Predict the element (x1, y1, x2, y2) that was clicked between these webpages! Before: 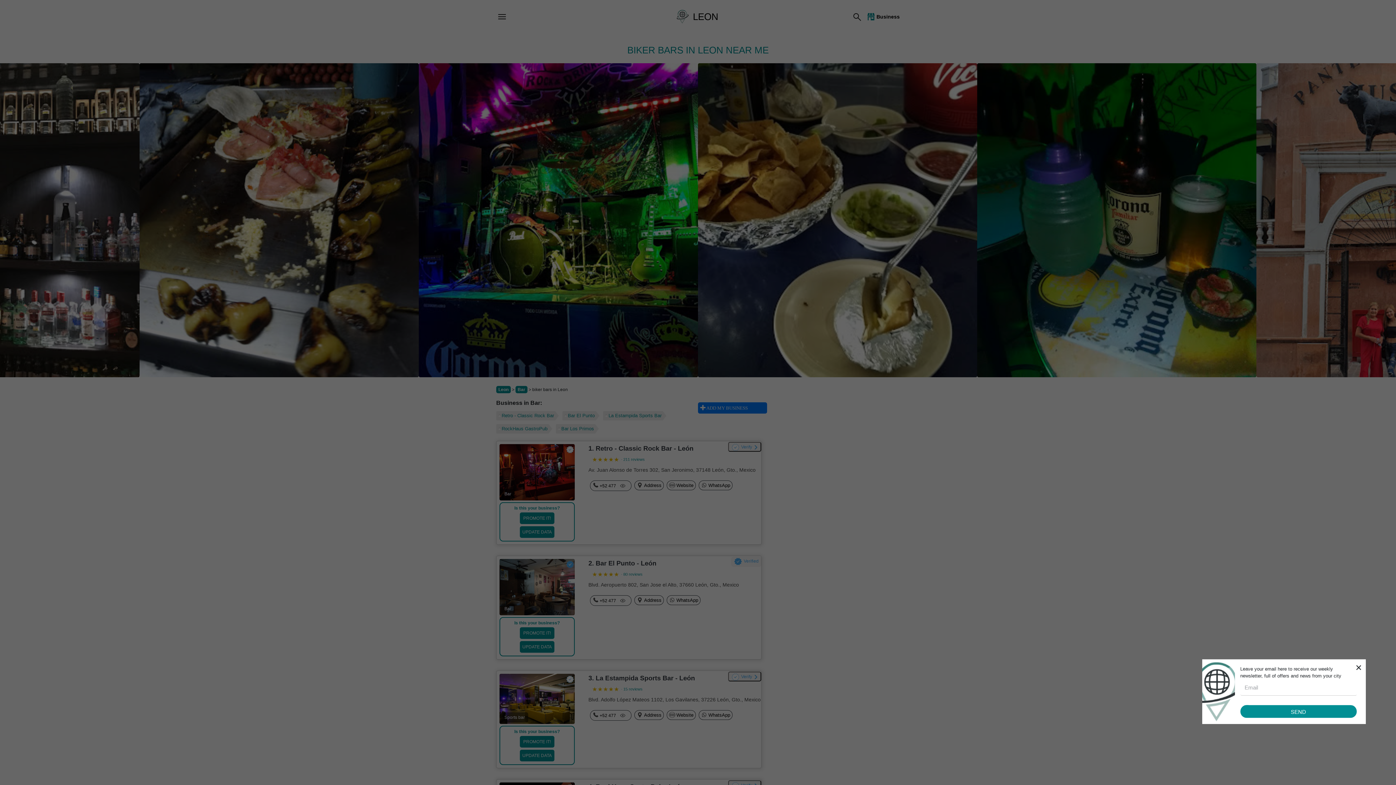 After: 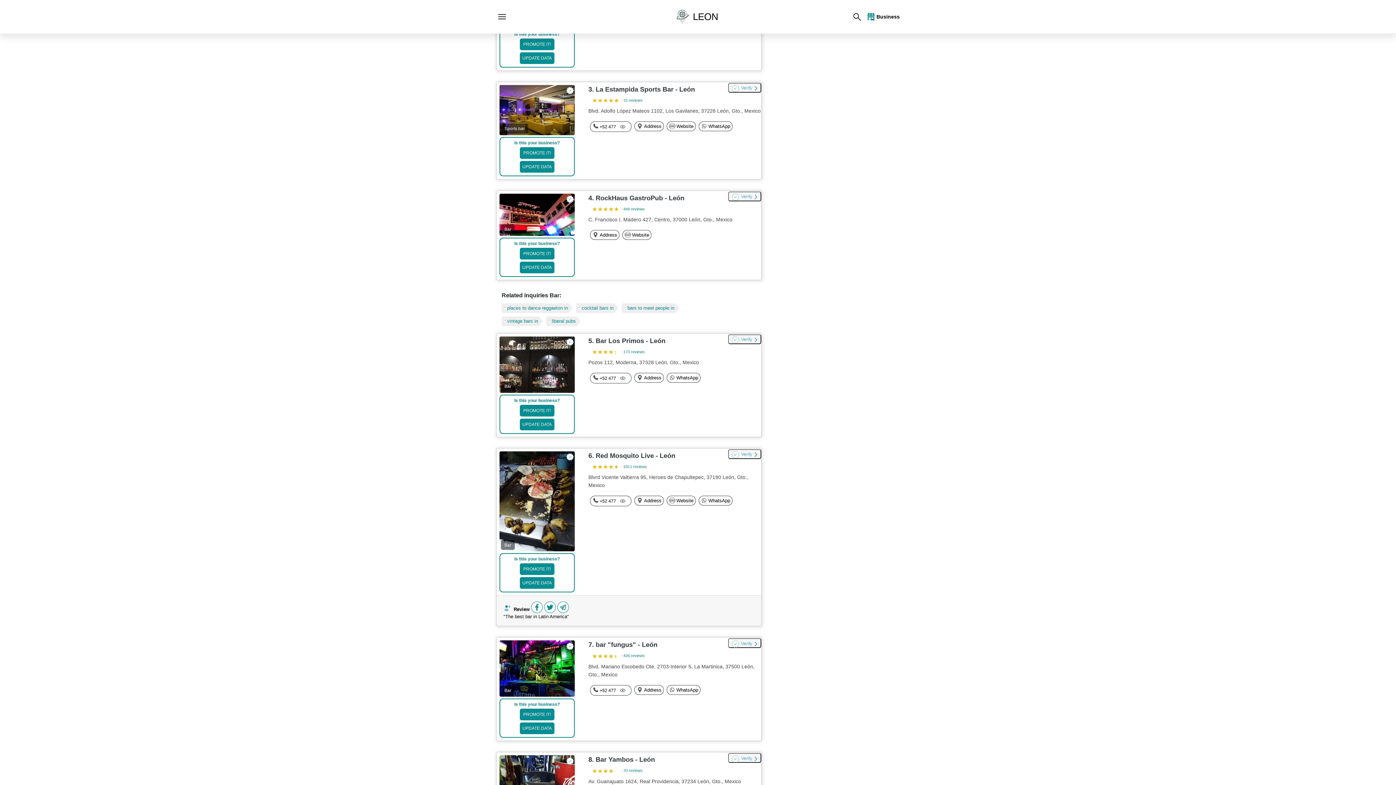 Action: bbox: (562, 411, 599, 420) label: Bar El Punto